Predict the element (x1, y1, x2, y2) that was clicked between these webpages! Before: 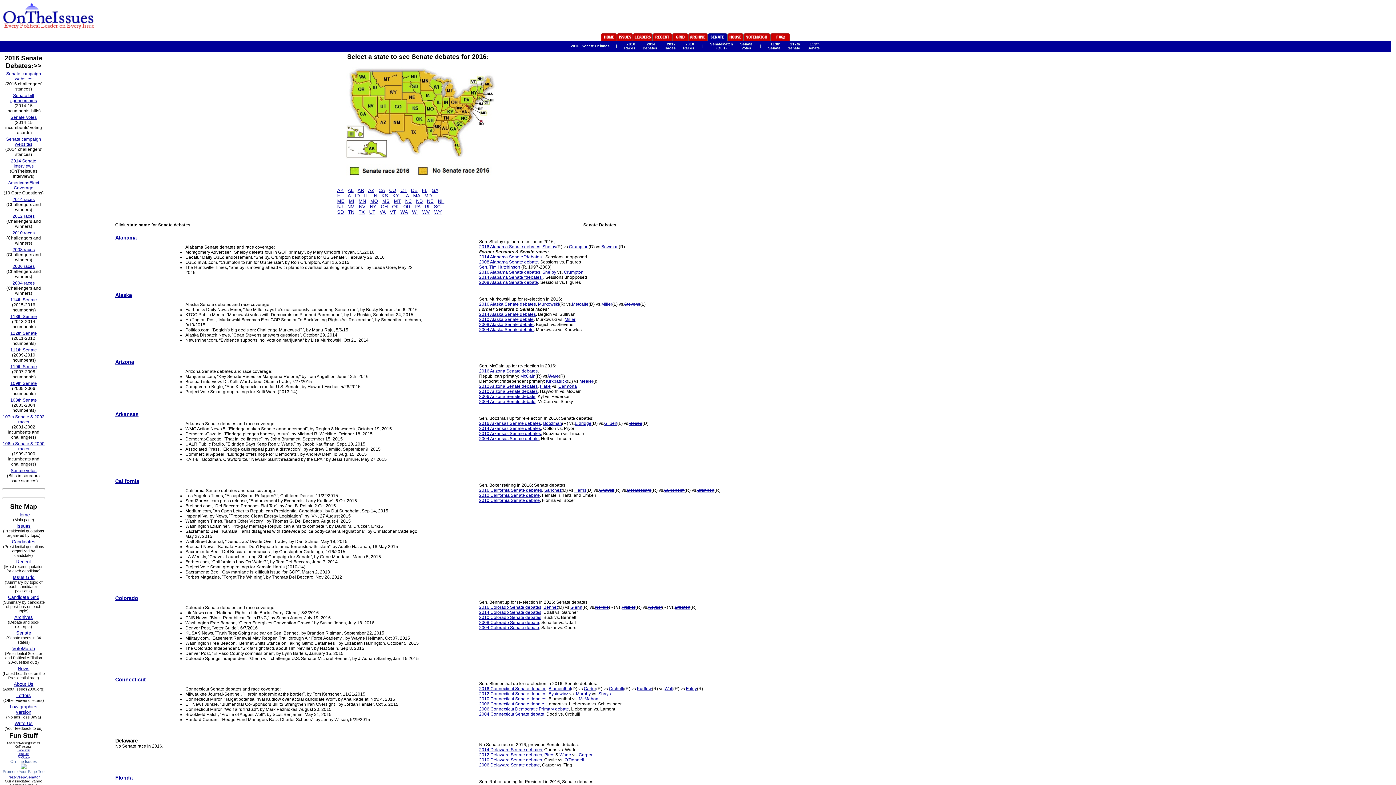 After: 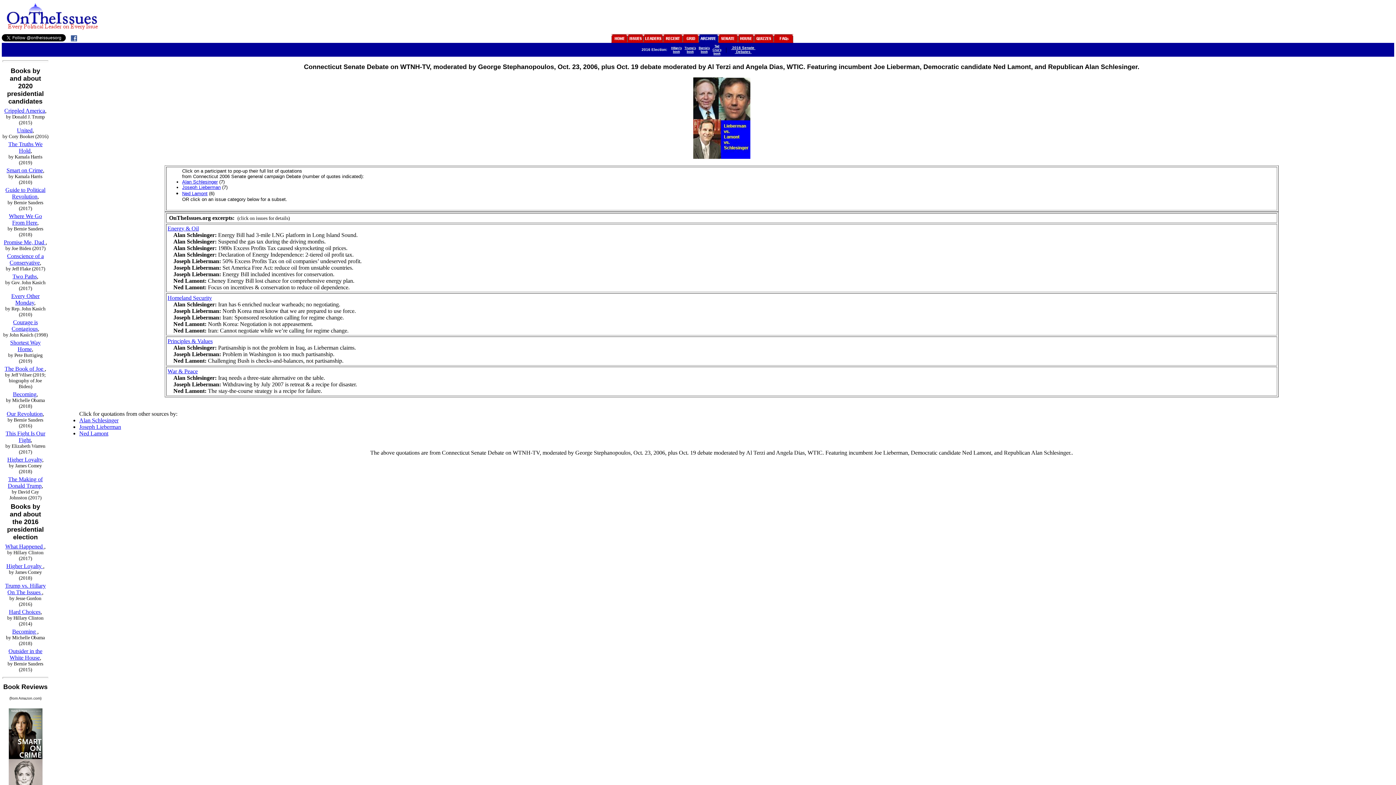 Action: bbox: (479, 701, 544, 706) label: 2006 Connecticut Senate debate